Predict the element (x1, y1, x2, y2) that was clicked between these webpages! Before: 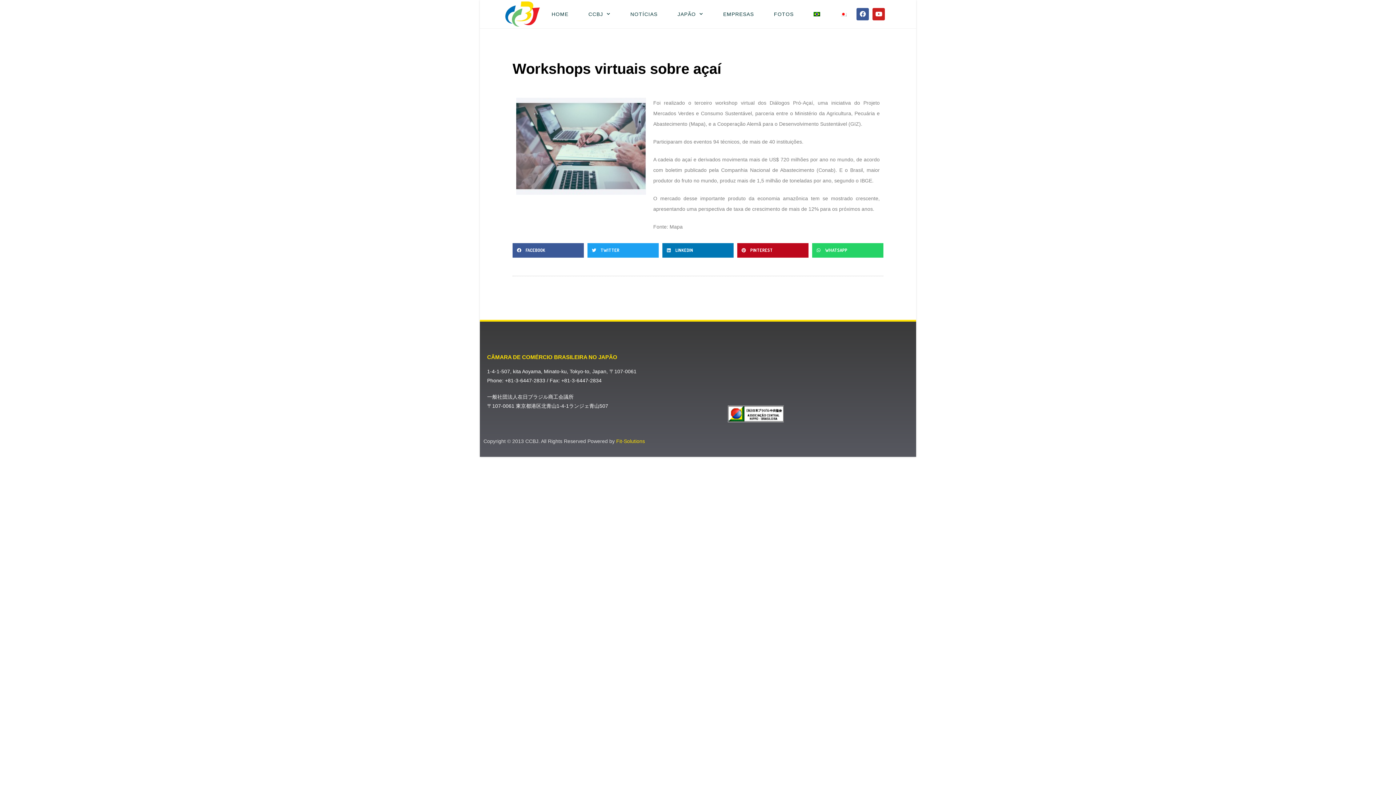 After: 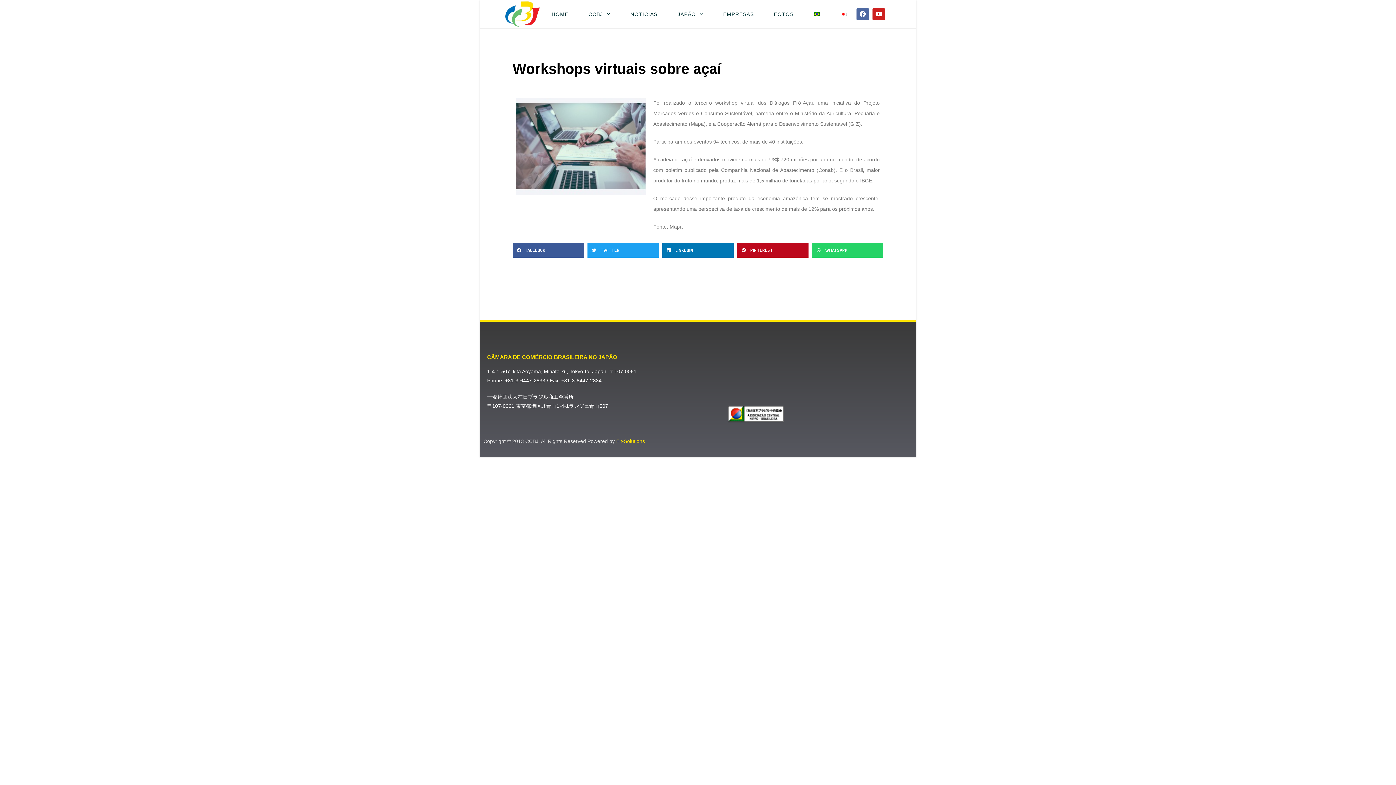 Action: label: Facebook bbox: (856, 7, 869, 20)